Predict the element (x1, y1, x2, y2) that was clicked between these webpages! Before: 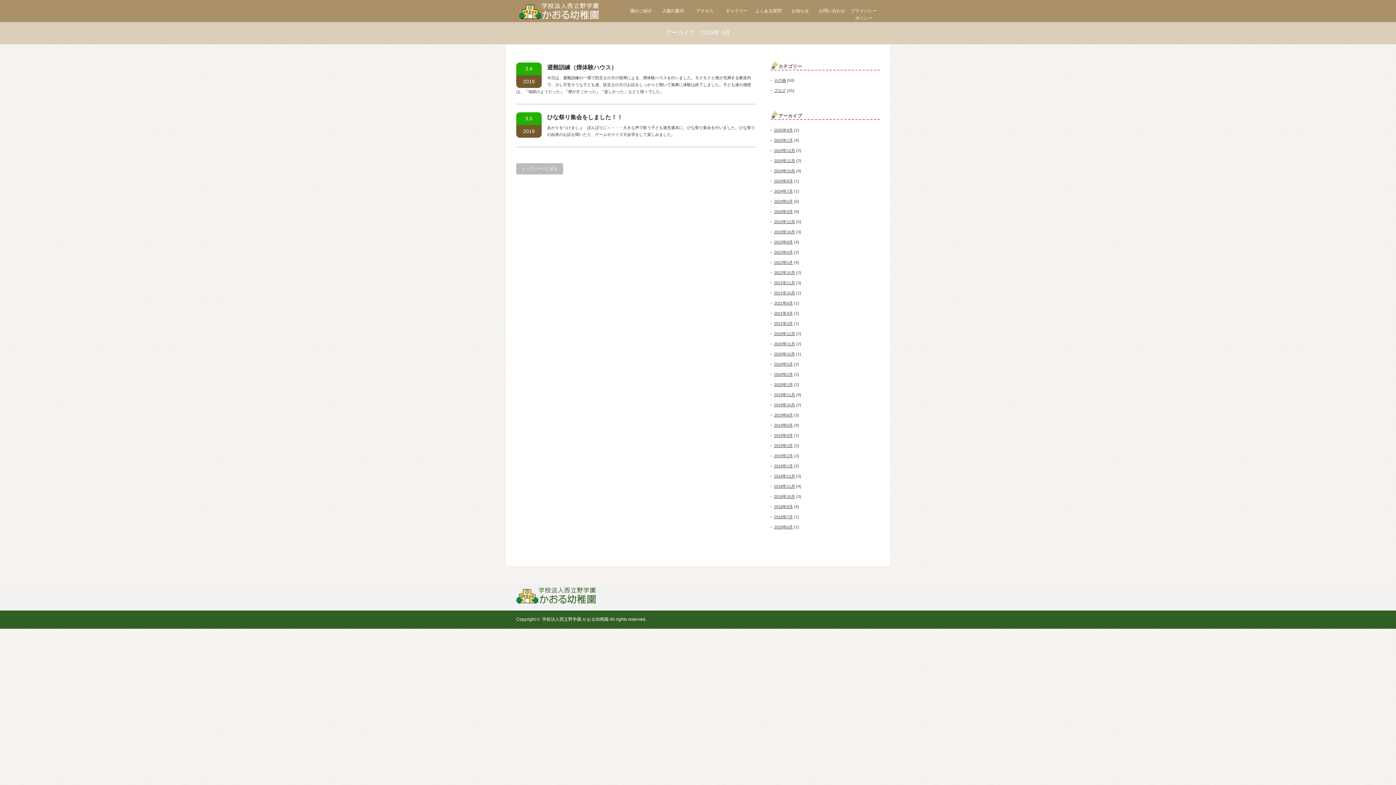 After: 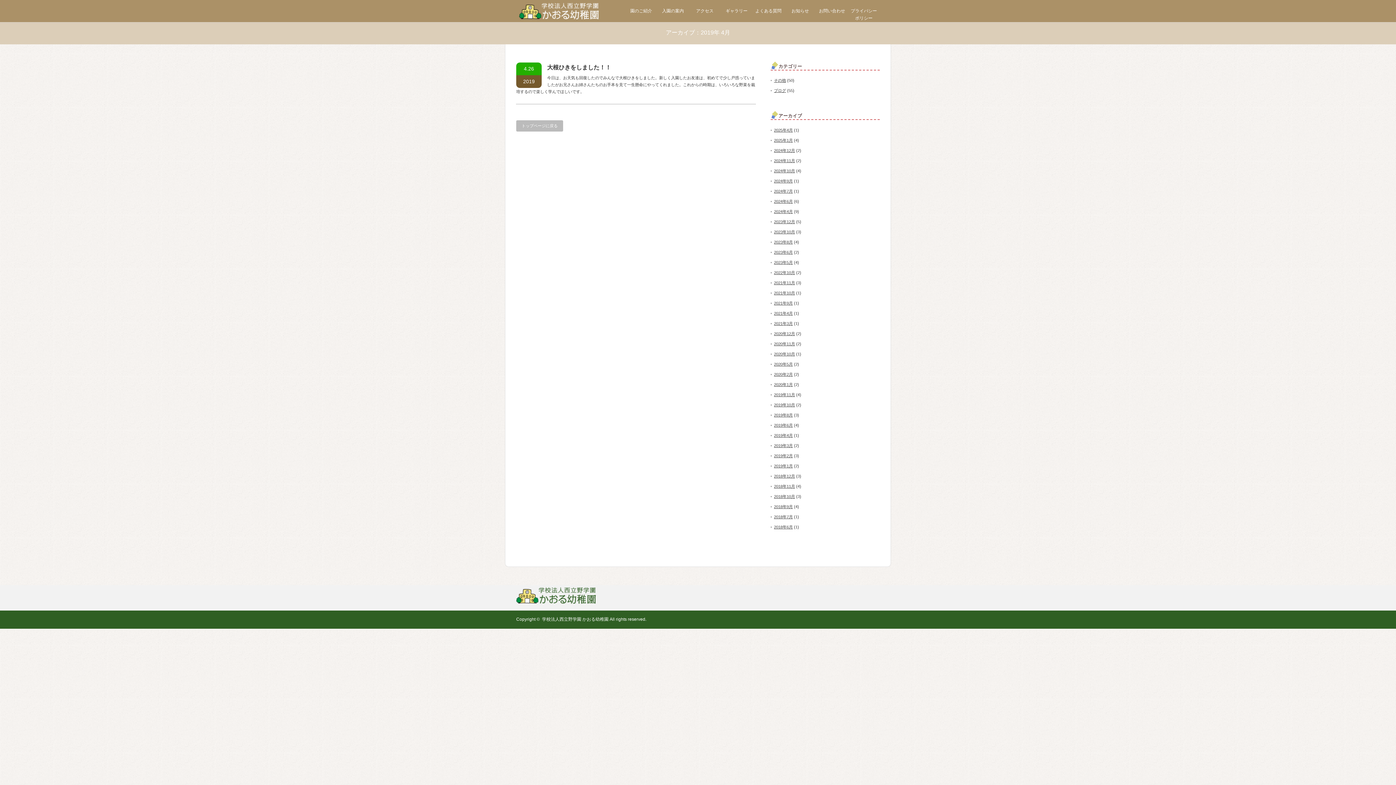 Action: bbox: (774, 433, 793, 437) label: 2019年4月